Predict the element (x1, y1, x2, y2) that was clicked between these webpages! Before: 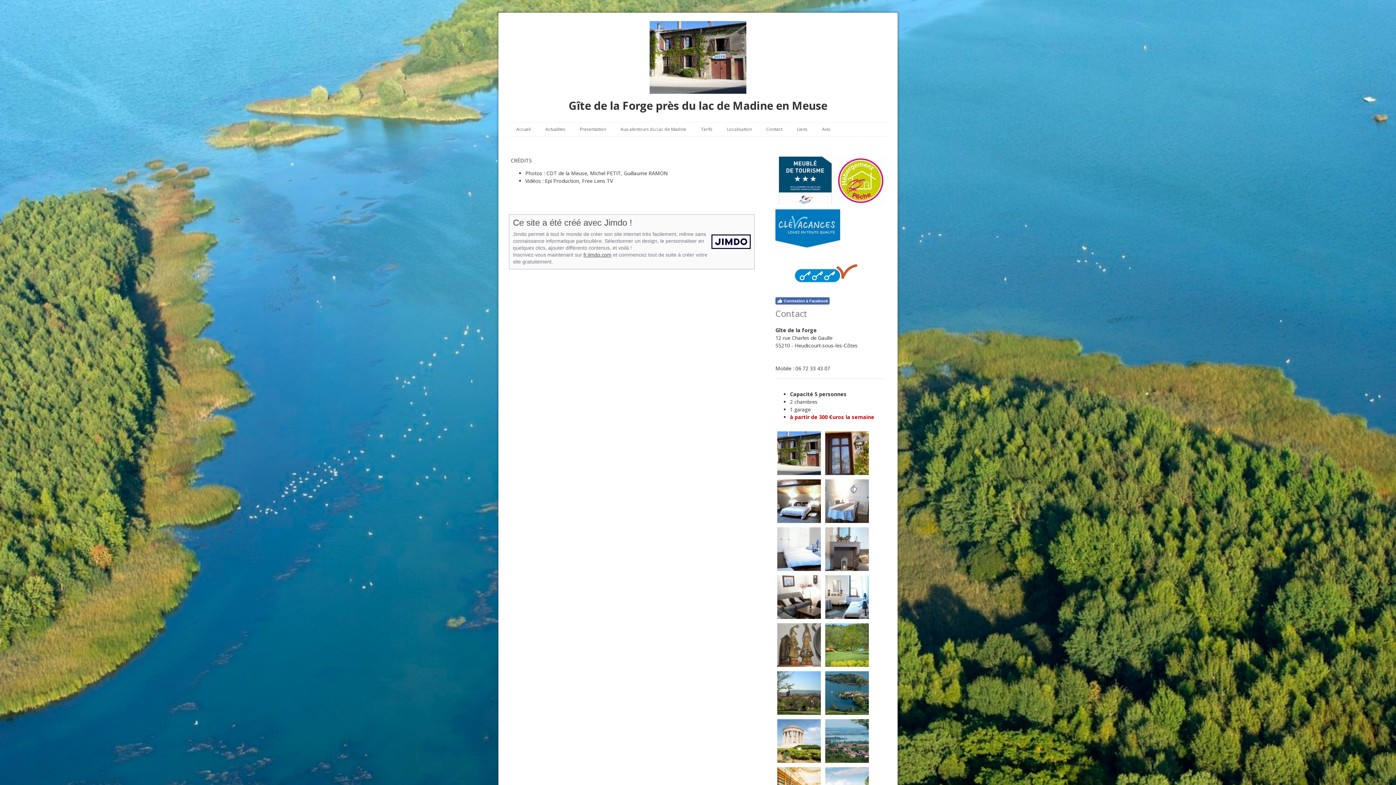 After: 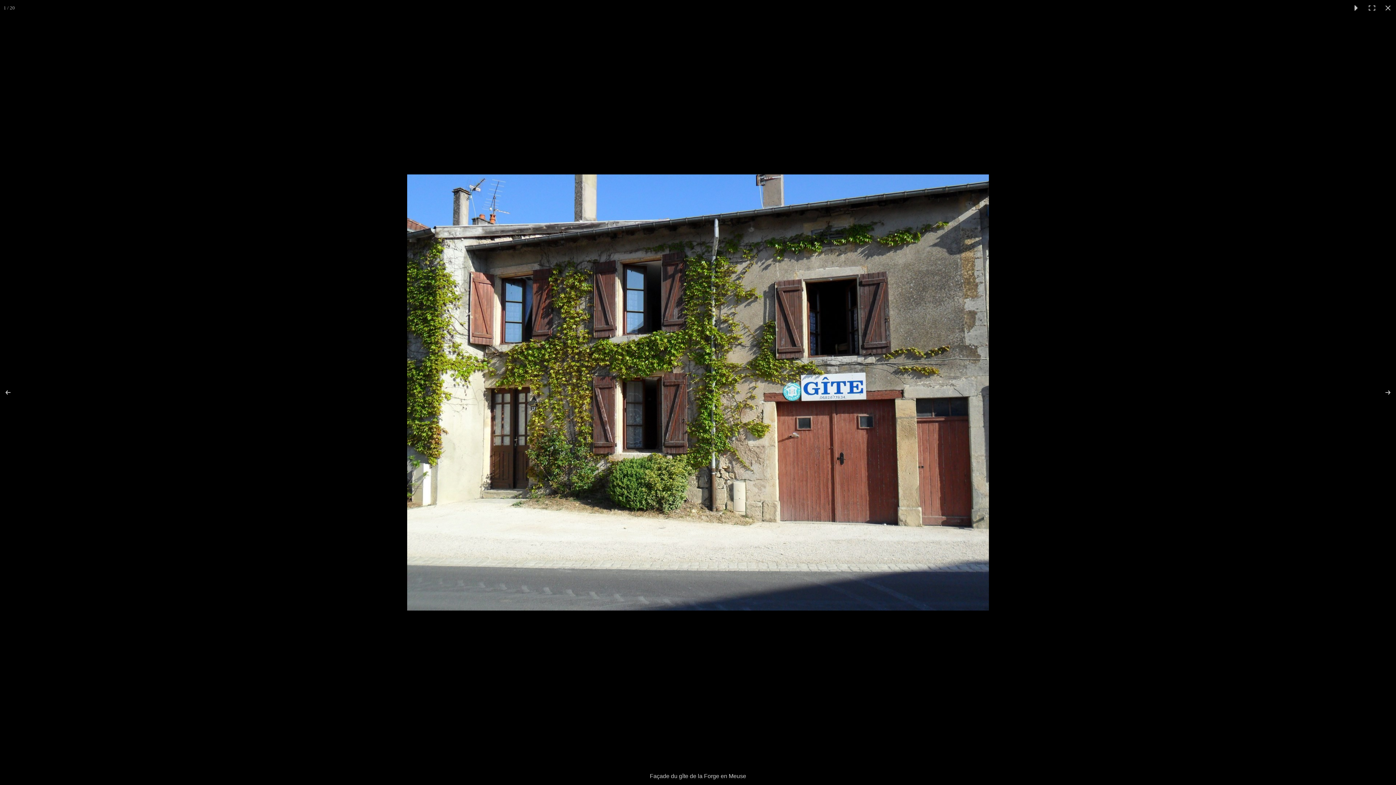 Action: bbox: (775, 429, 822, 477)